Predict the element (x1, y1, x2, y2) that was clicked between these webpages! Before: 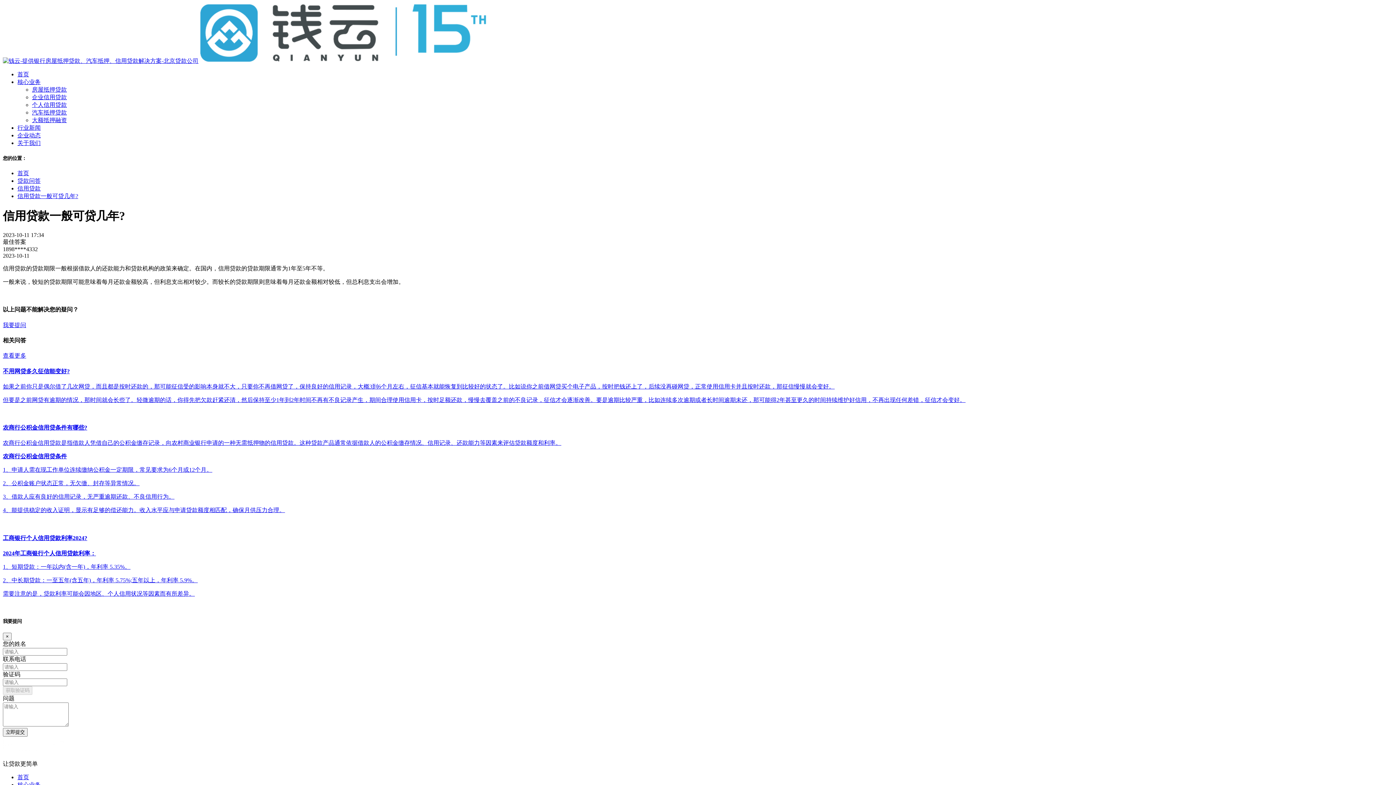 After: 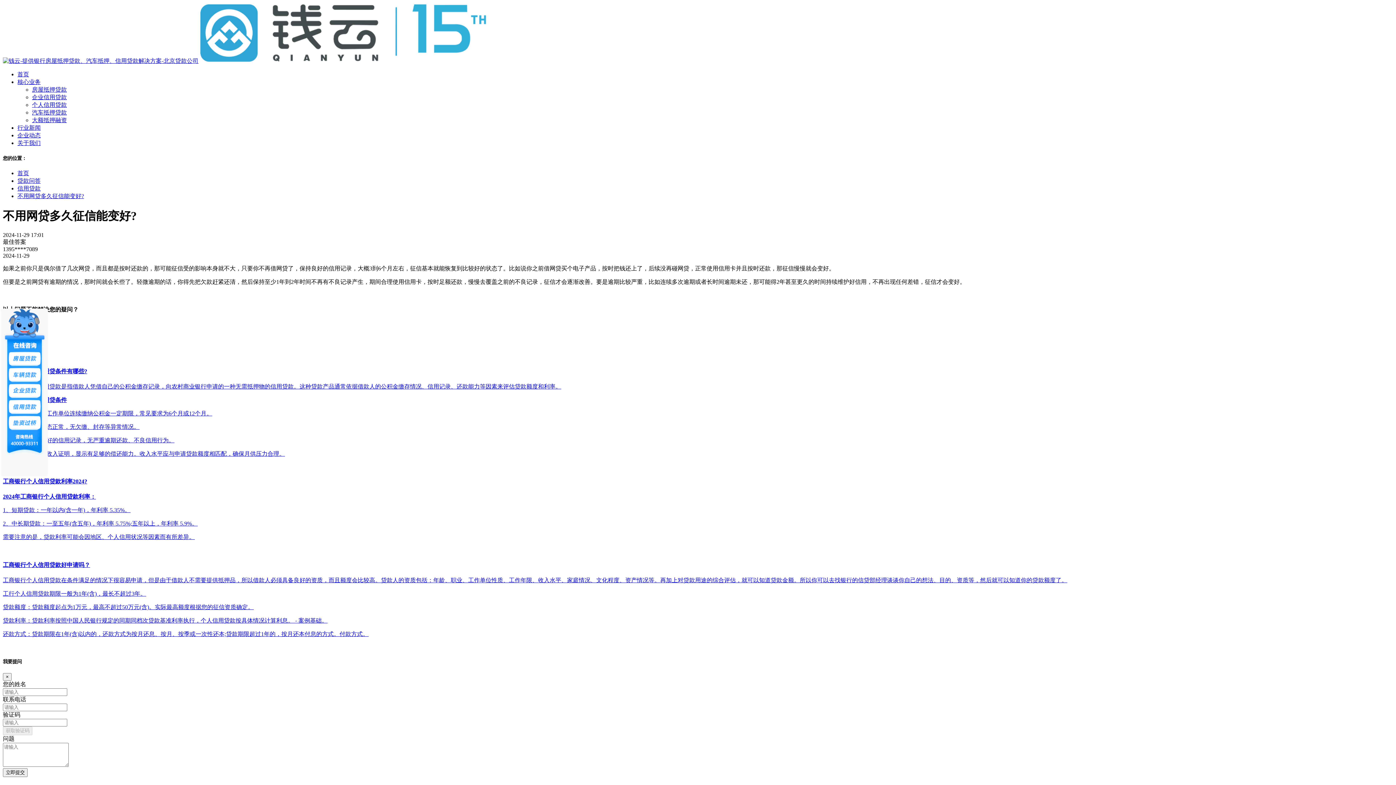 Action: label: 不用网贷多久征信能变好?

如果之前你只是偶尔借了几次网贷，而且都是按时还款的，那可能征信受的影响本身就不大，只要你不再借网贷了，保持良好的信用记录，大概3到6个月左右，征信基本就能恢复到比较好的状态了。比如说你之前借网贷买个电子产品，按时把钱还上了，后续没再碰网贷，正常使用信用卡并且按时还款，那征信慢慢就会变好。

但要是之前网贷有逾期的情况，那时间就会长些了。轻微逾期的话，你得先把欠款赶紧还清，然后保持至少1年到2年时间不再有不良记录产生，期间合理使用信用卡，按时足额还款，慢慢去覆盖之前的不良记录，征信才会逐渐改善。要是逾期比较严重，比如连续多次逾期或者长时间逾期未还，那可能得2年甚至更久的时间持续维护好信用，不再出现任何差错，征信才会变好。


 bbox: (2, 367, 1393, 416)